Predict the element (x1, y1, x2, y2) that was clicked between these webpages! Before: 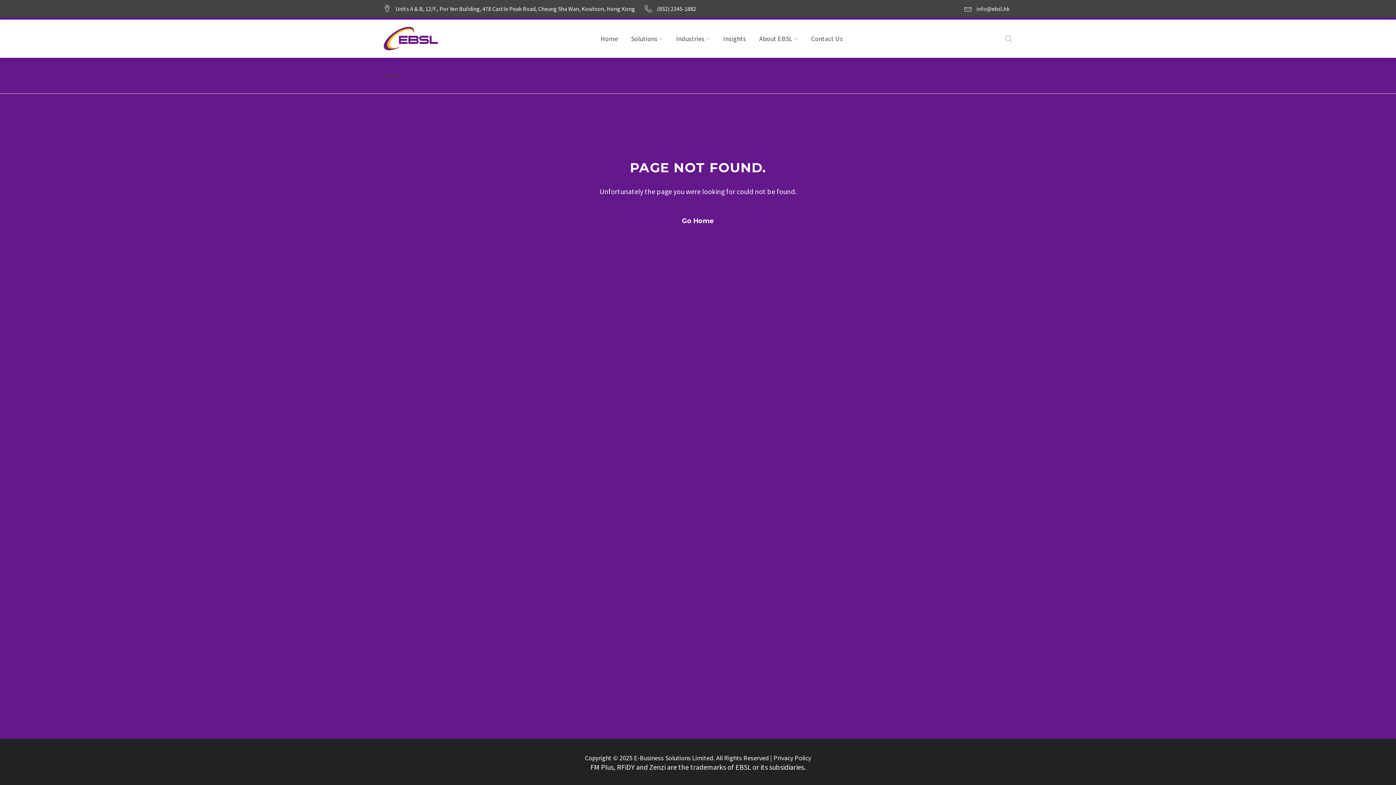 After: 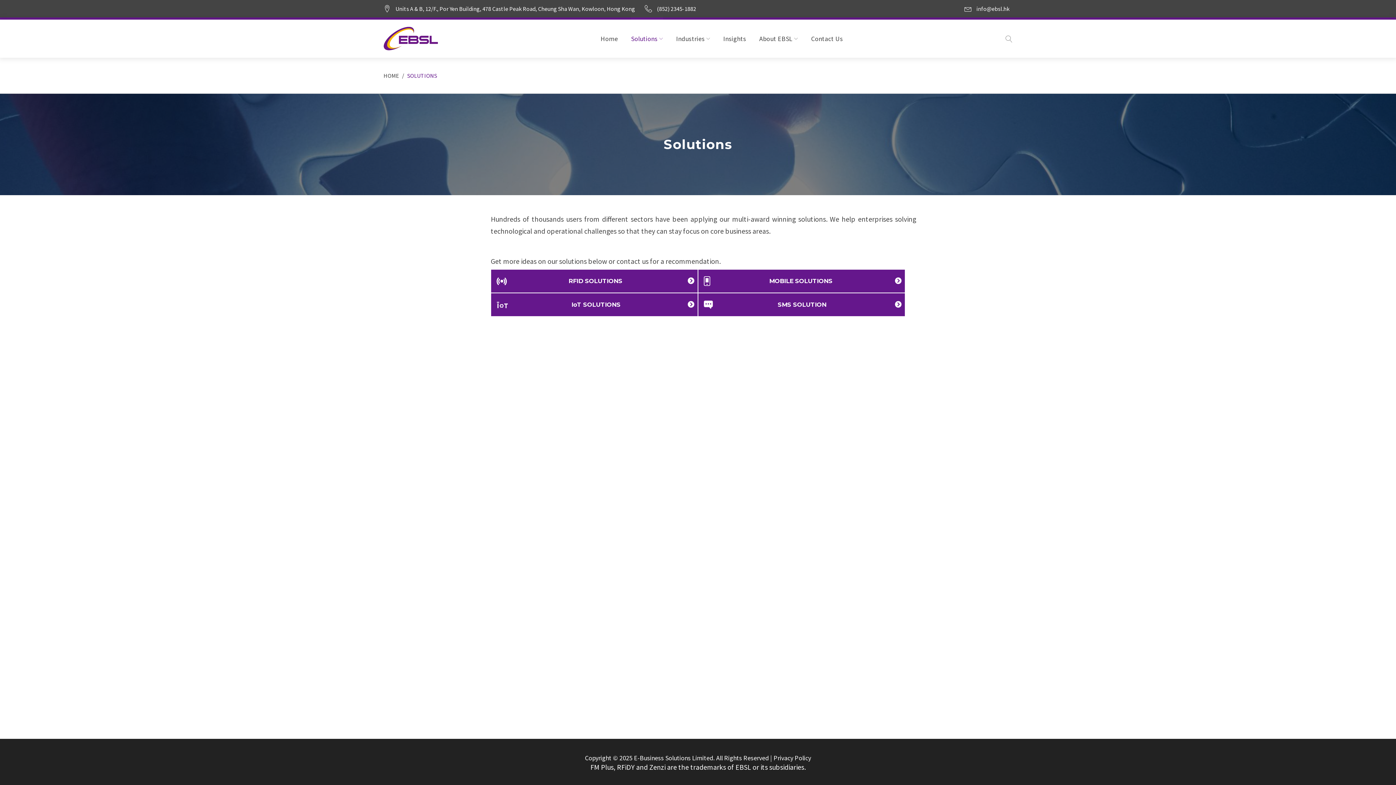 Action: label: Solutions bbox: (631, 31, 663, 46)